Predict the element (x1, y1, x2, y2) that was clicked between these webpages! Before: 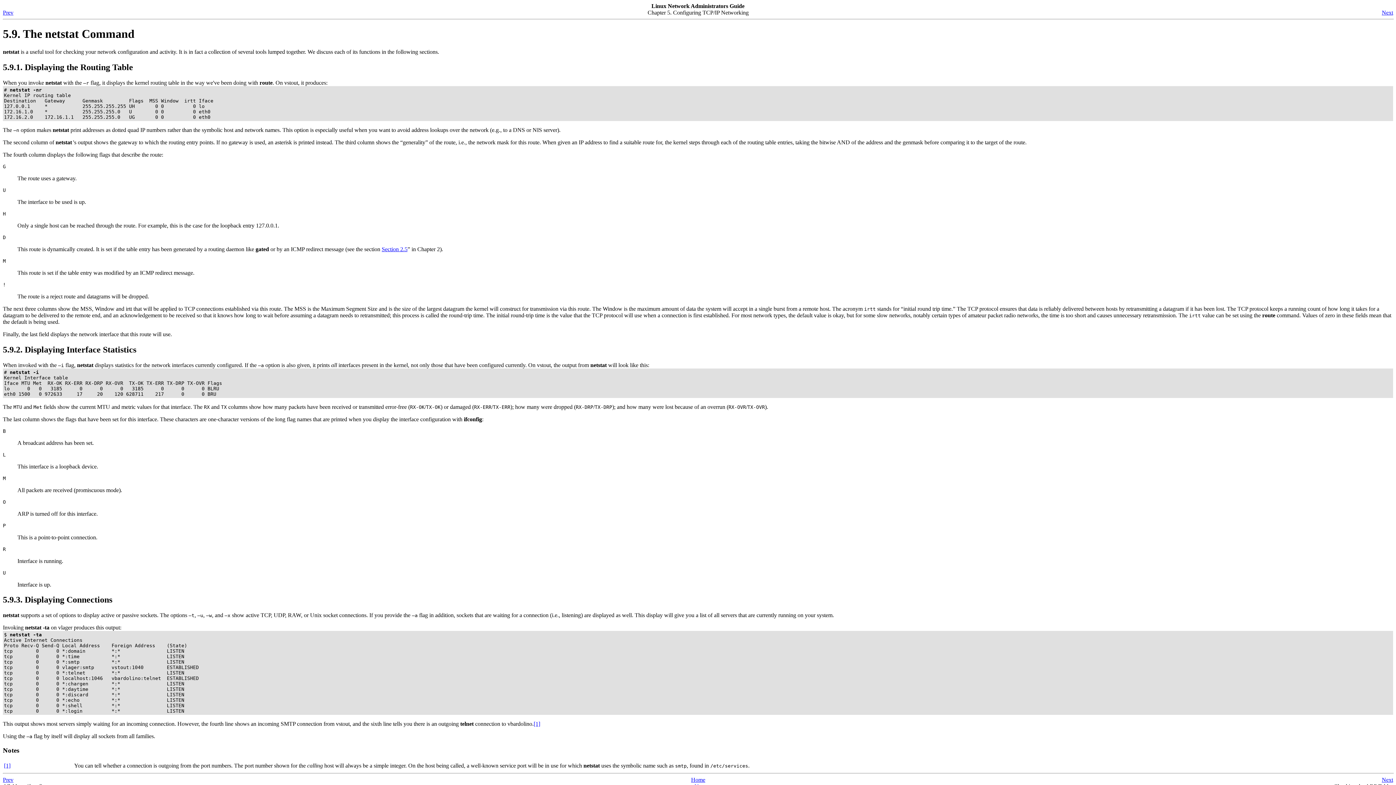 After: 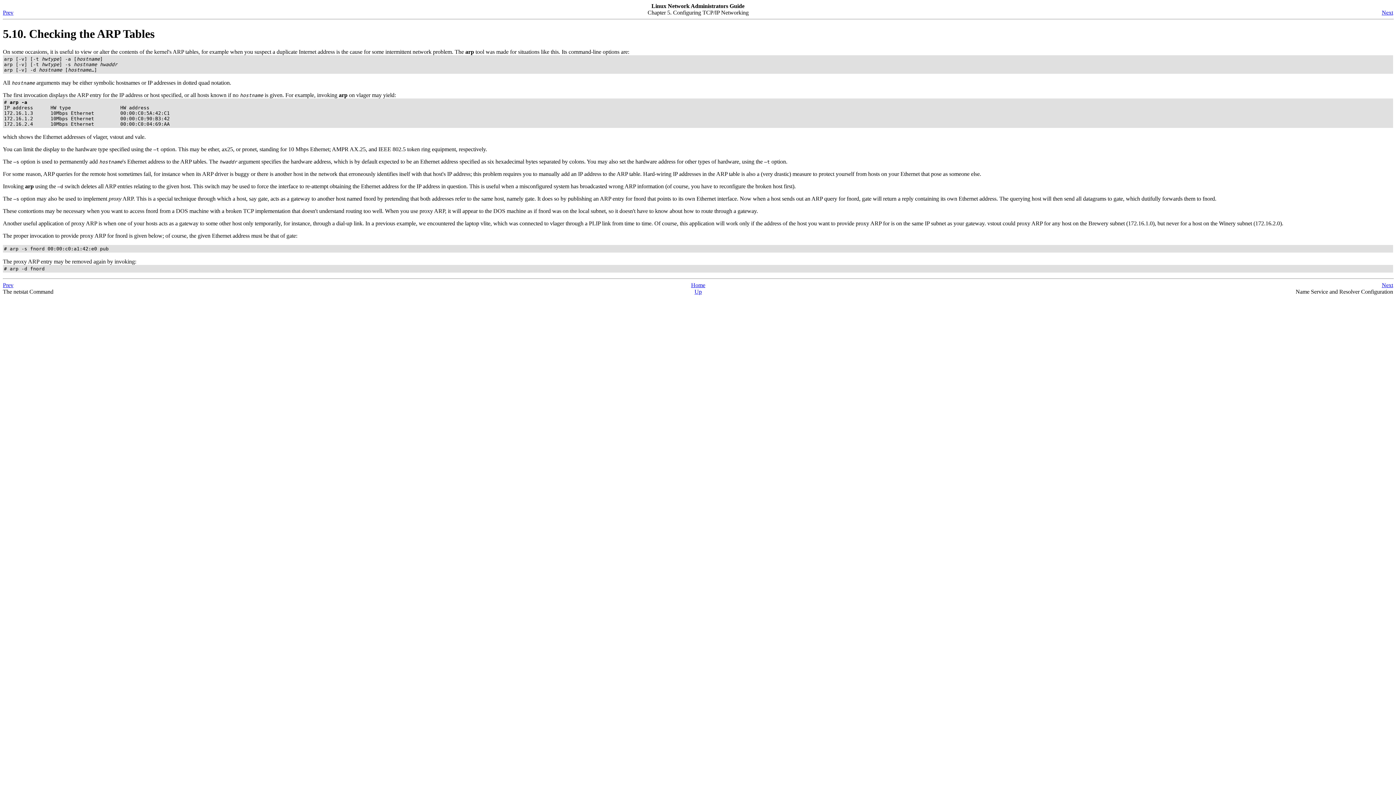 Action: label: Next bbox: (1382, 777, 1393, 783)